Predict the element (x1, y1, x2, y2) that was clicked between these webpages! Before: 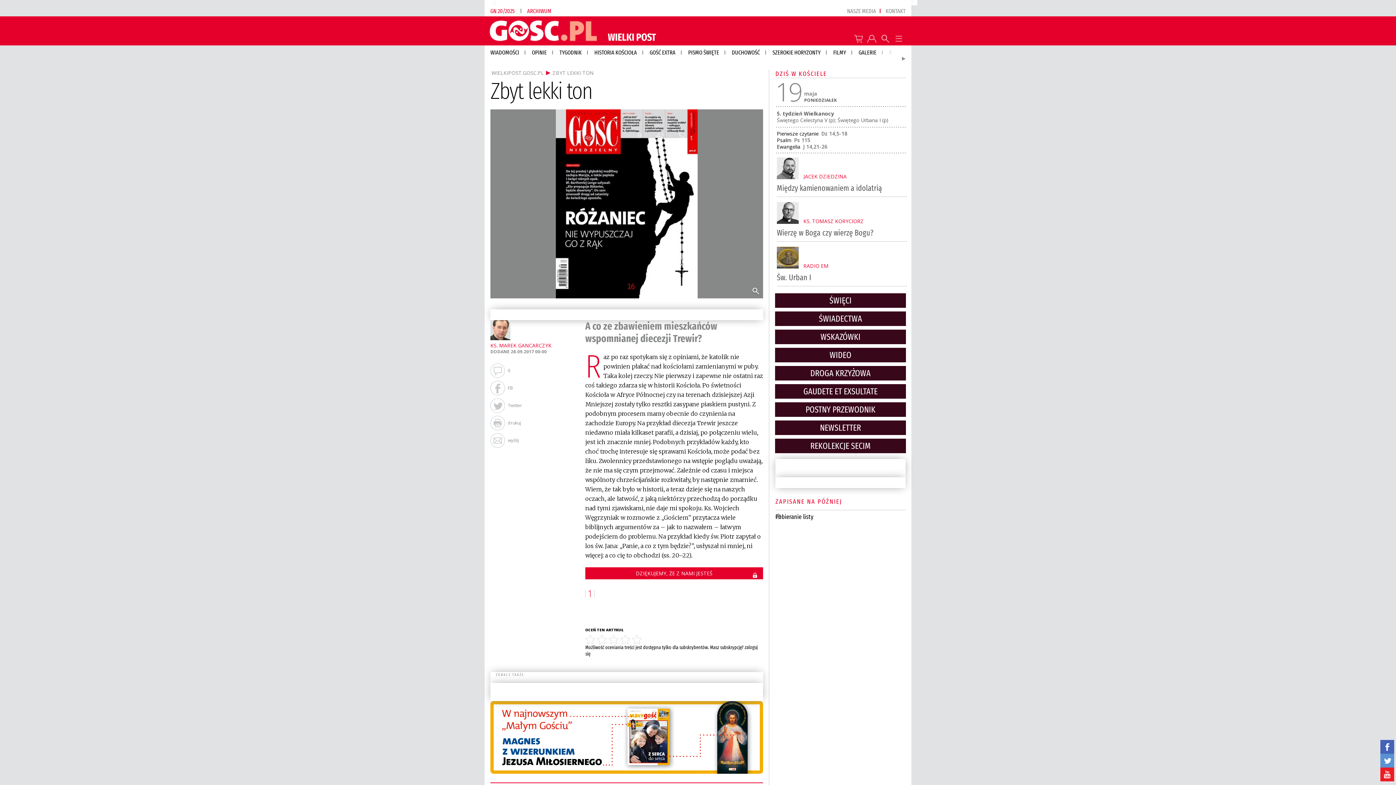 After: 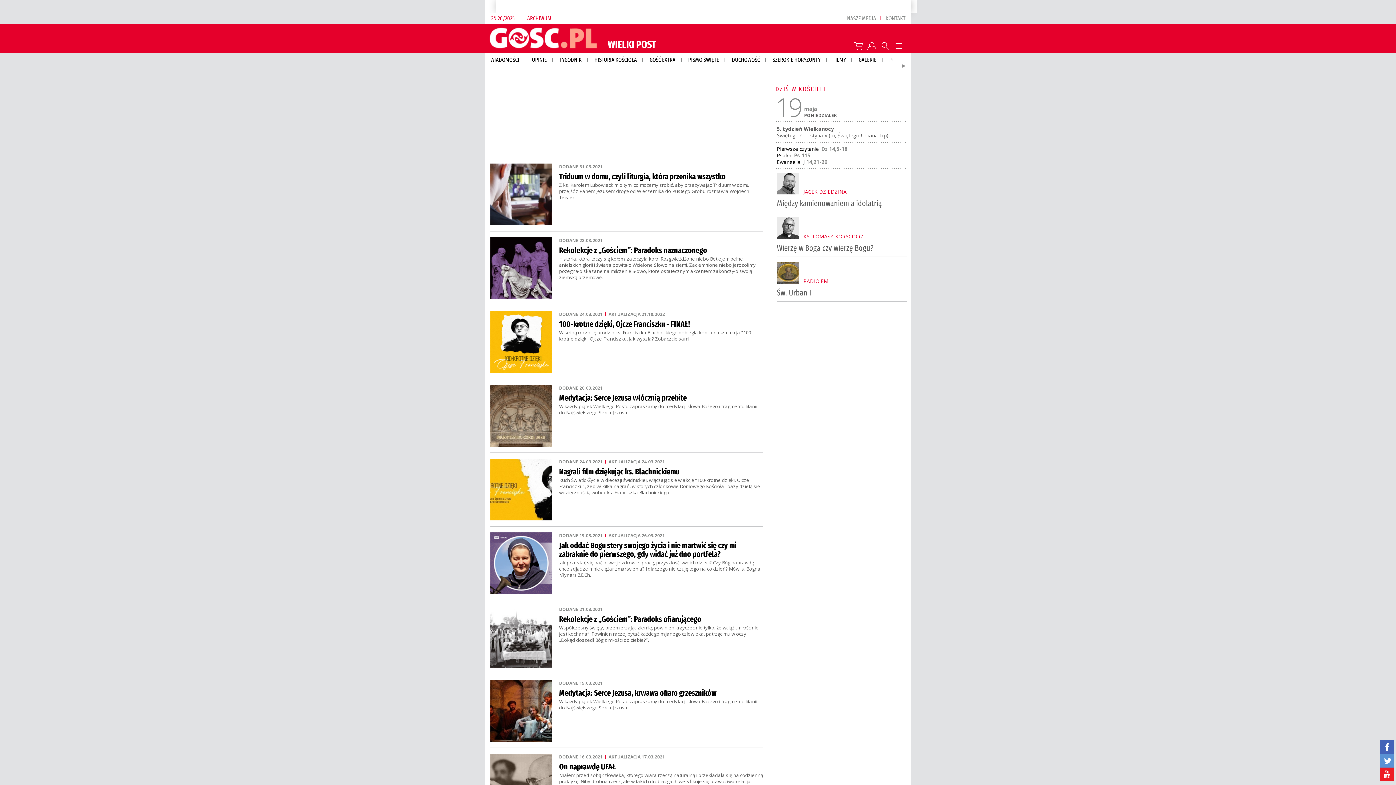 Action: label: WIELKIPOST.GOSC.PL bbox: (491, 69, 544, 76)